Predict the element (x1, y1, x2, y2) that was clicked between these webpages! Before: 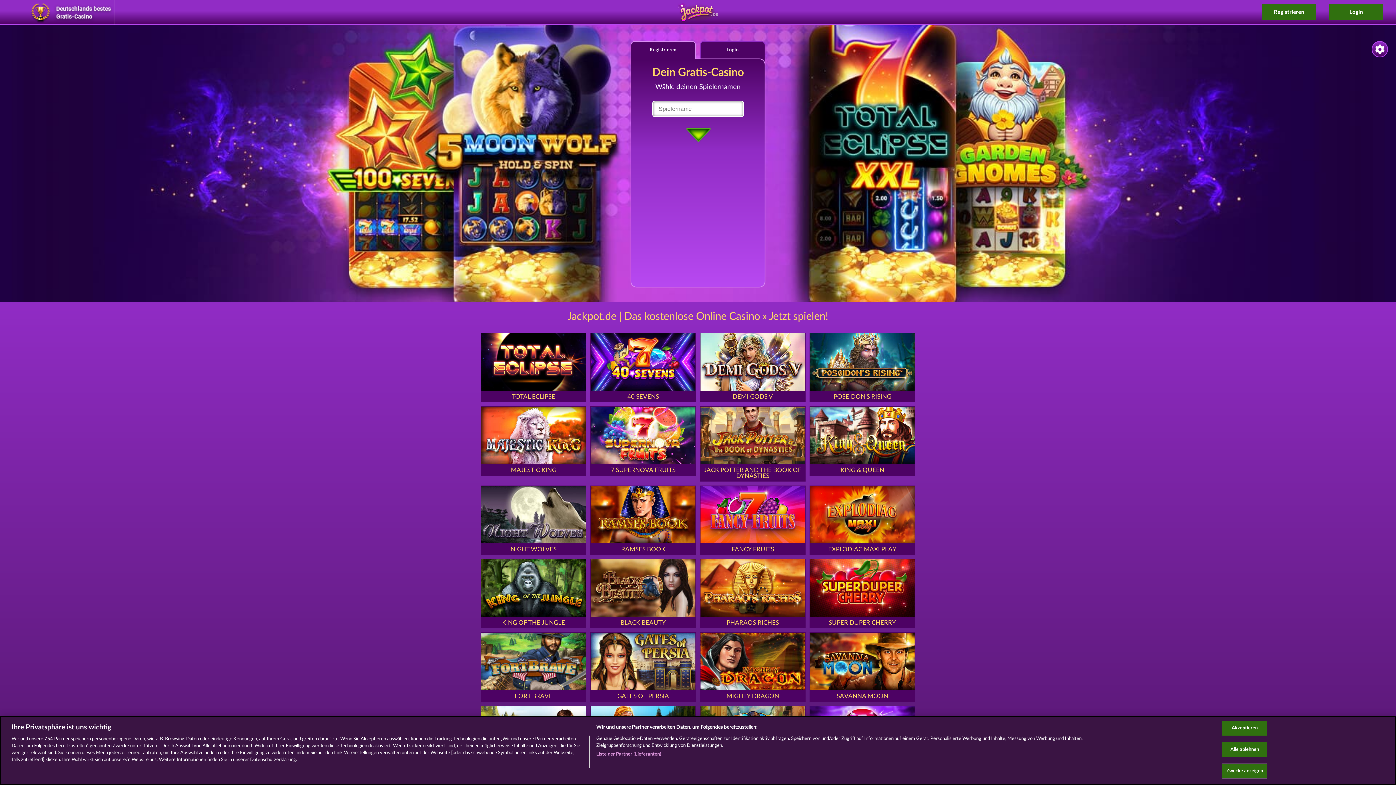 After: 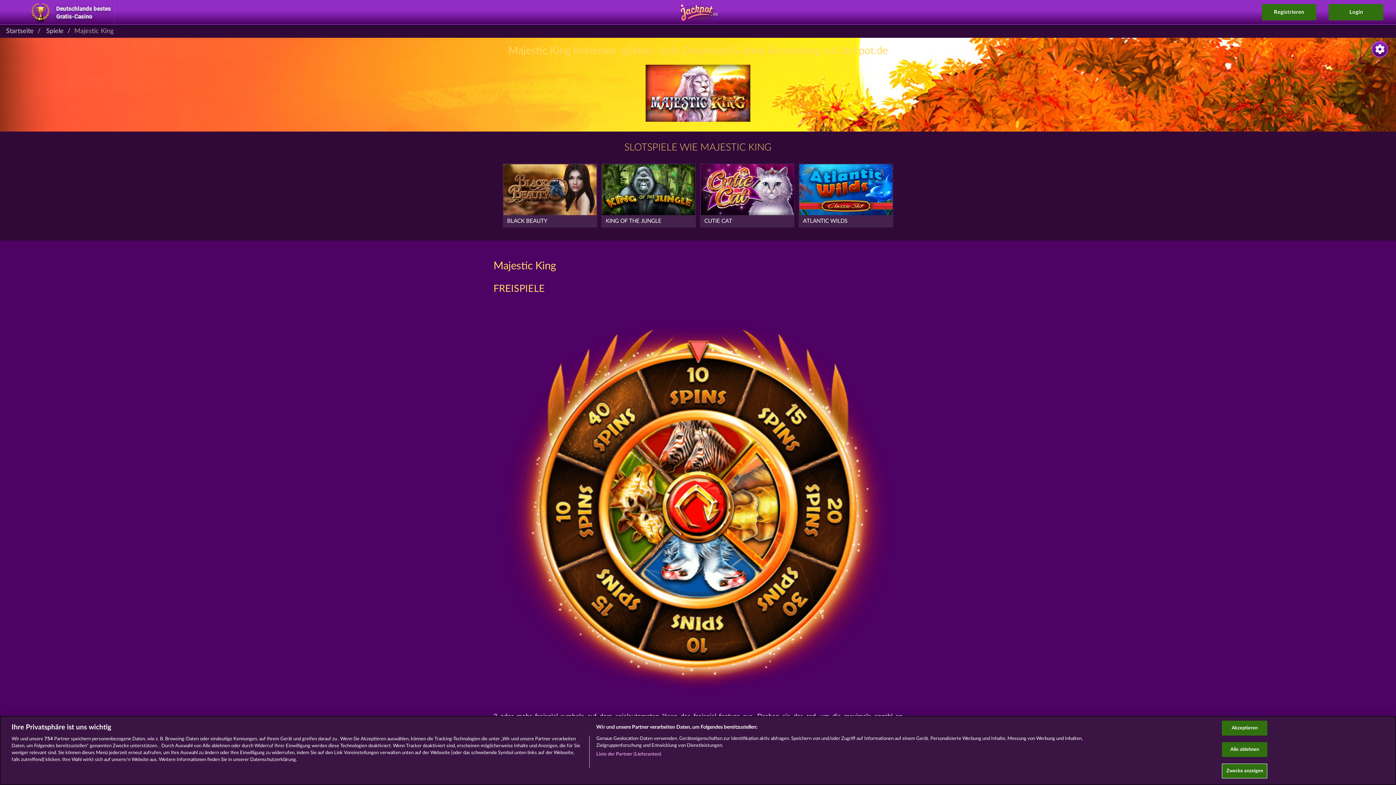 Action: bbox: (478, 404, 588, 483) label: MAJESTIC KING